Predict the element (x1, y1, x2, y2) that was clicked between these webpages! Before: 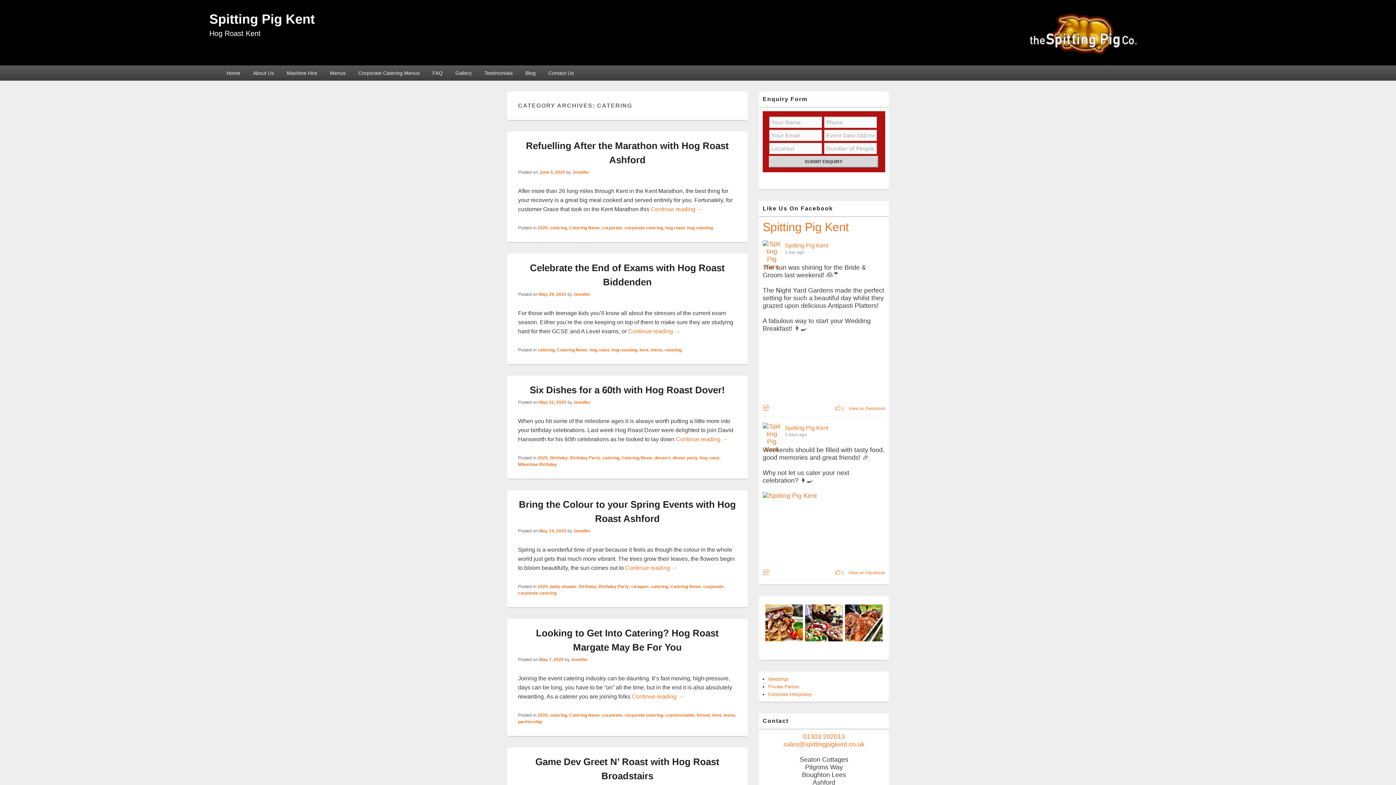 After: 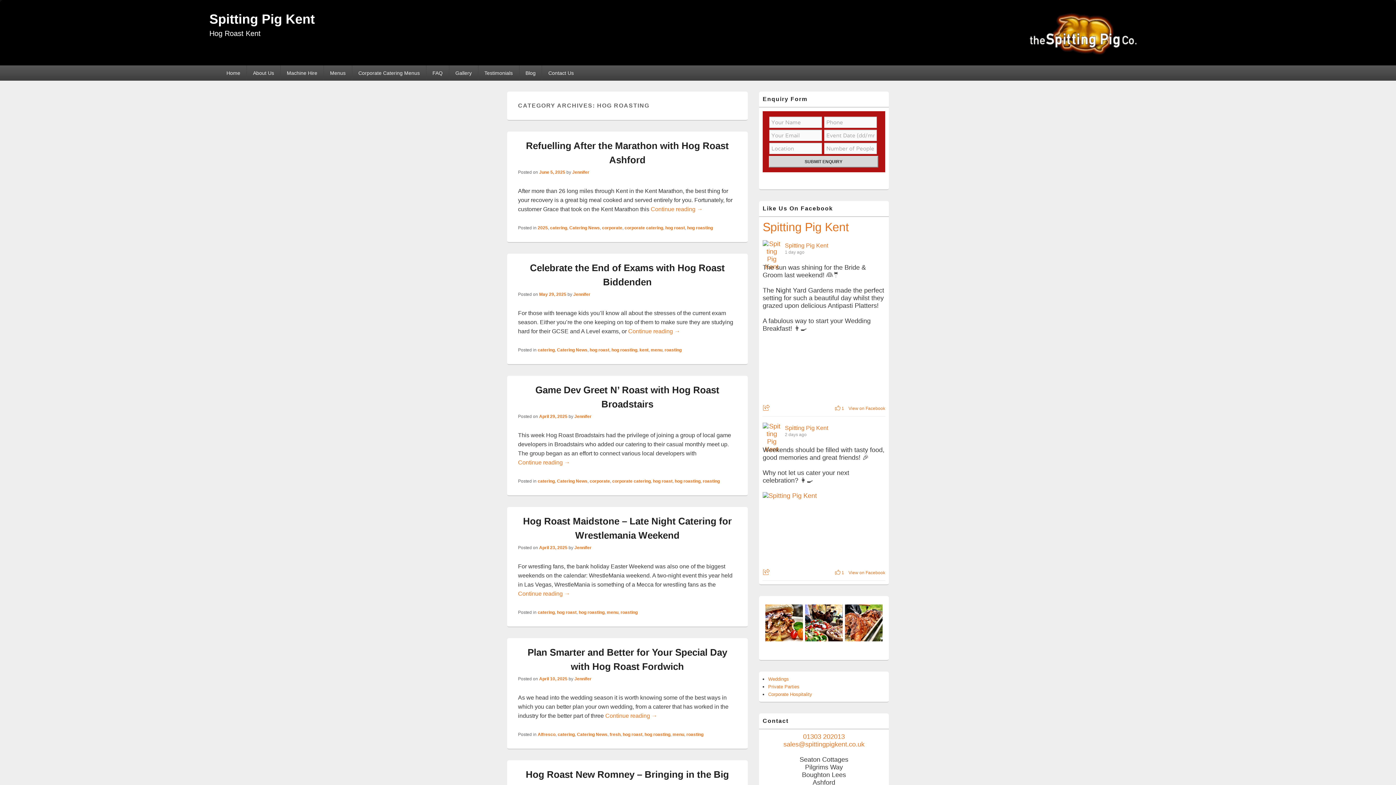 Action: bbox: (611, 347, 637, 352) label: hog roasting